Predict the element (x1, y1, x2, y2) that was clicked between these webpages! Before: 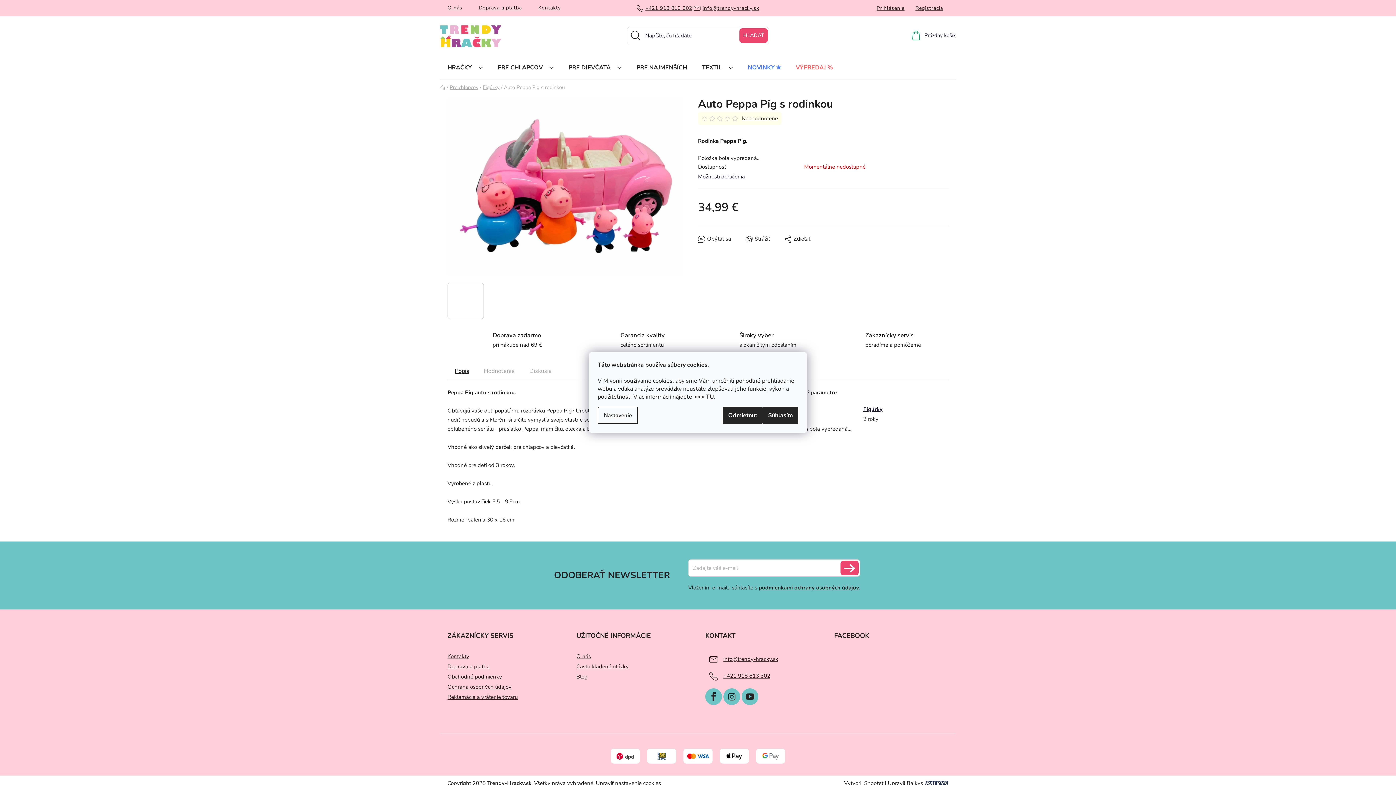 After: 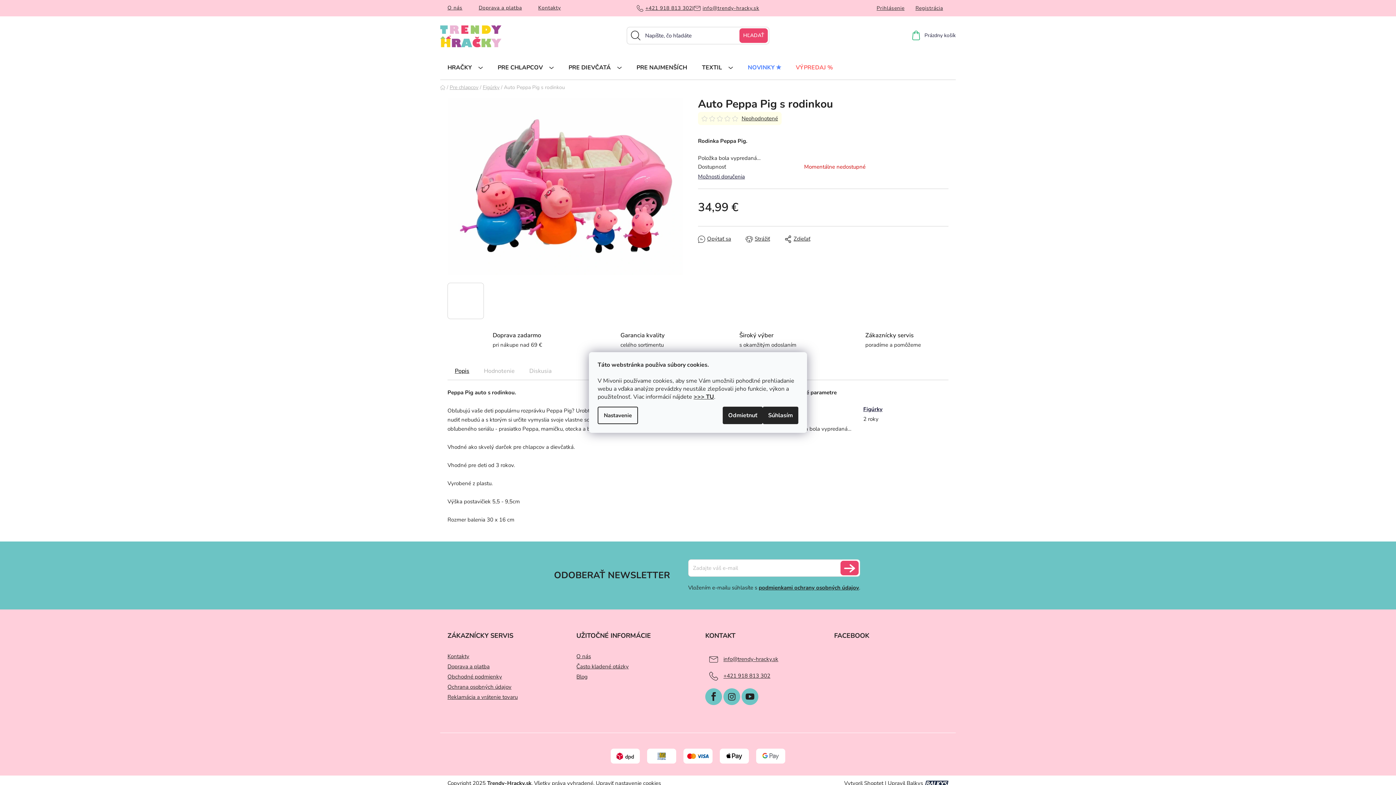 Action: bbox: (701, 115, 709, 121)